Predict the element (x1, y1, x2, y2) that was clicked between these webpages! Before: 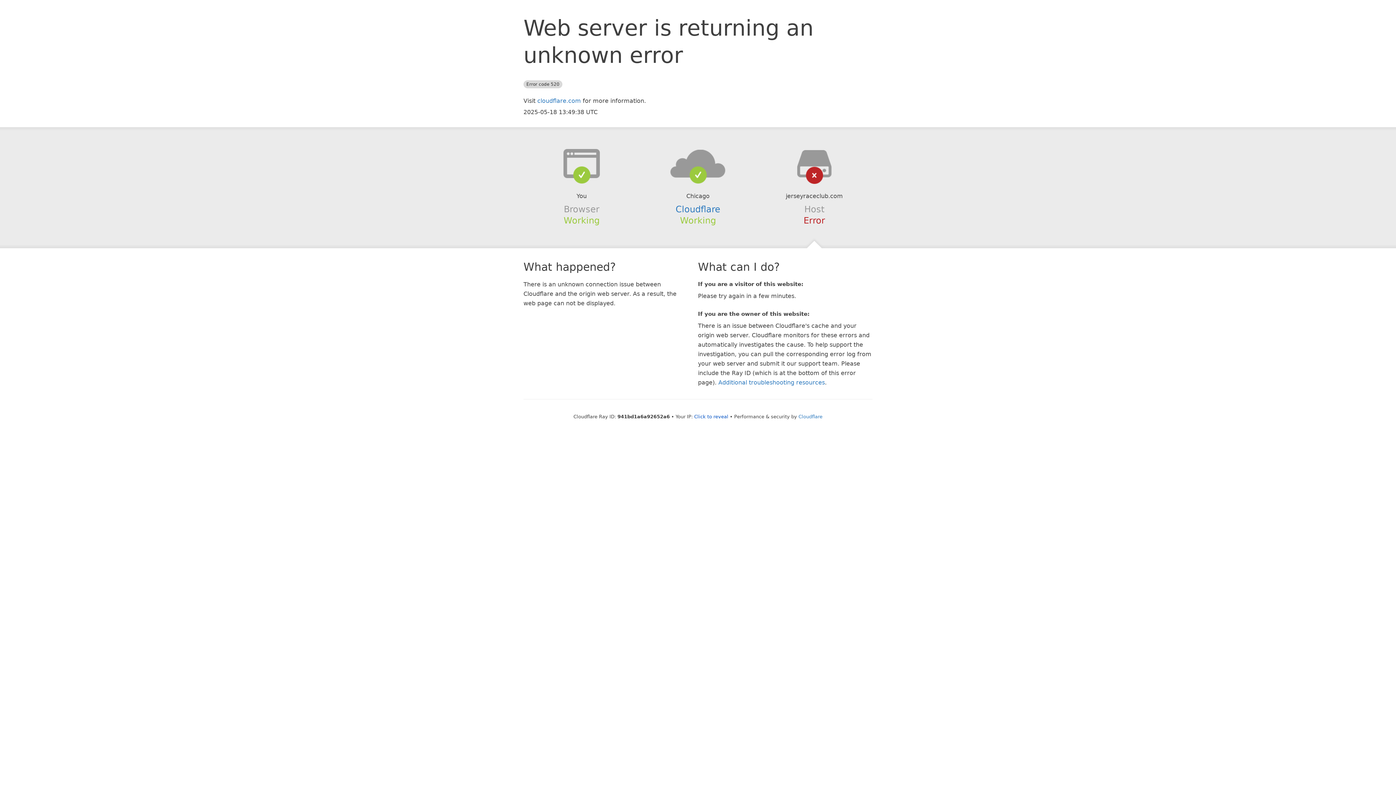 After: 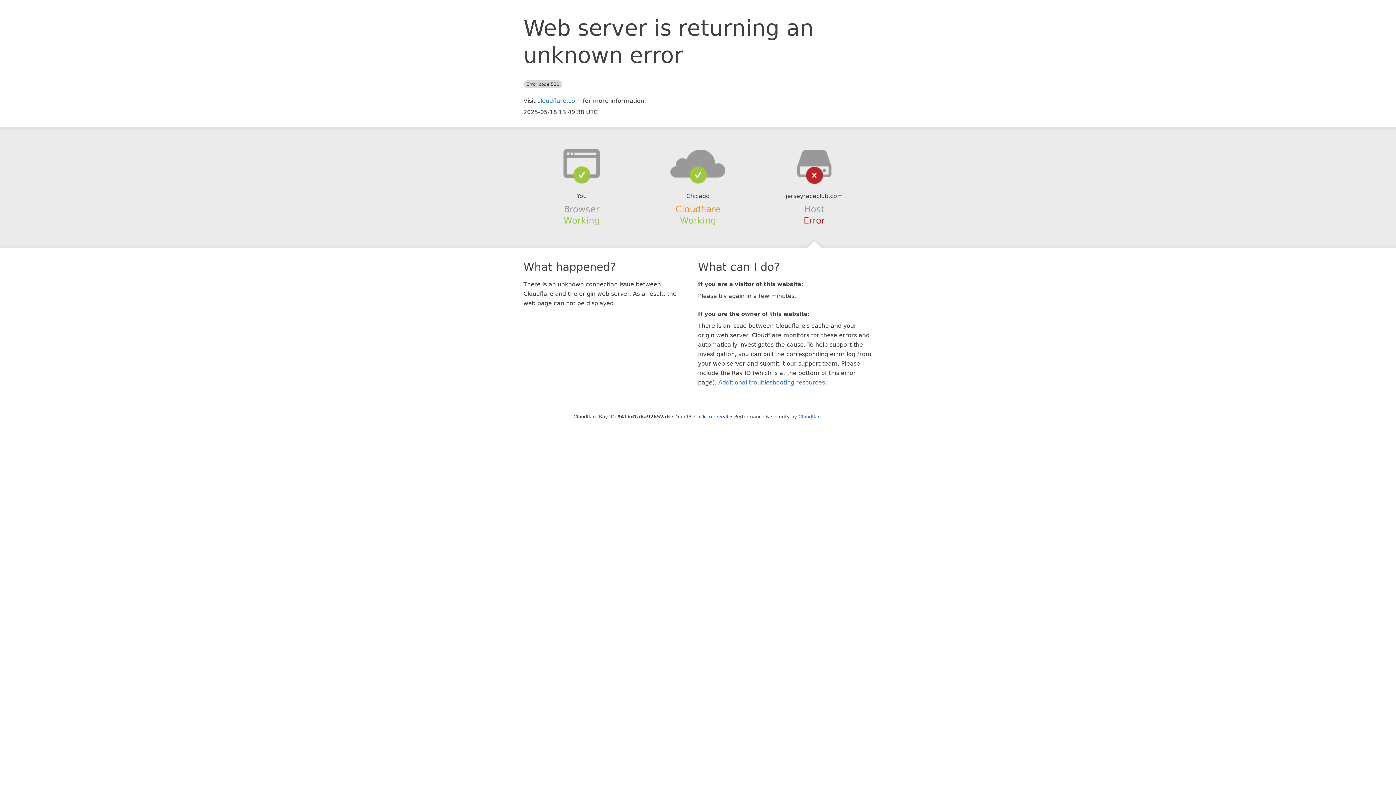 Action: bbox: (675, 204, 720, 214) label: Cloudflare